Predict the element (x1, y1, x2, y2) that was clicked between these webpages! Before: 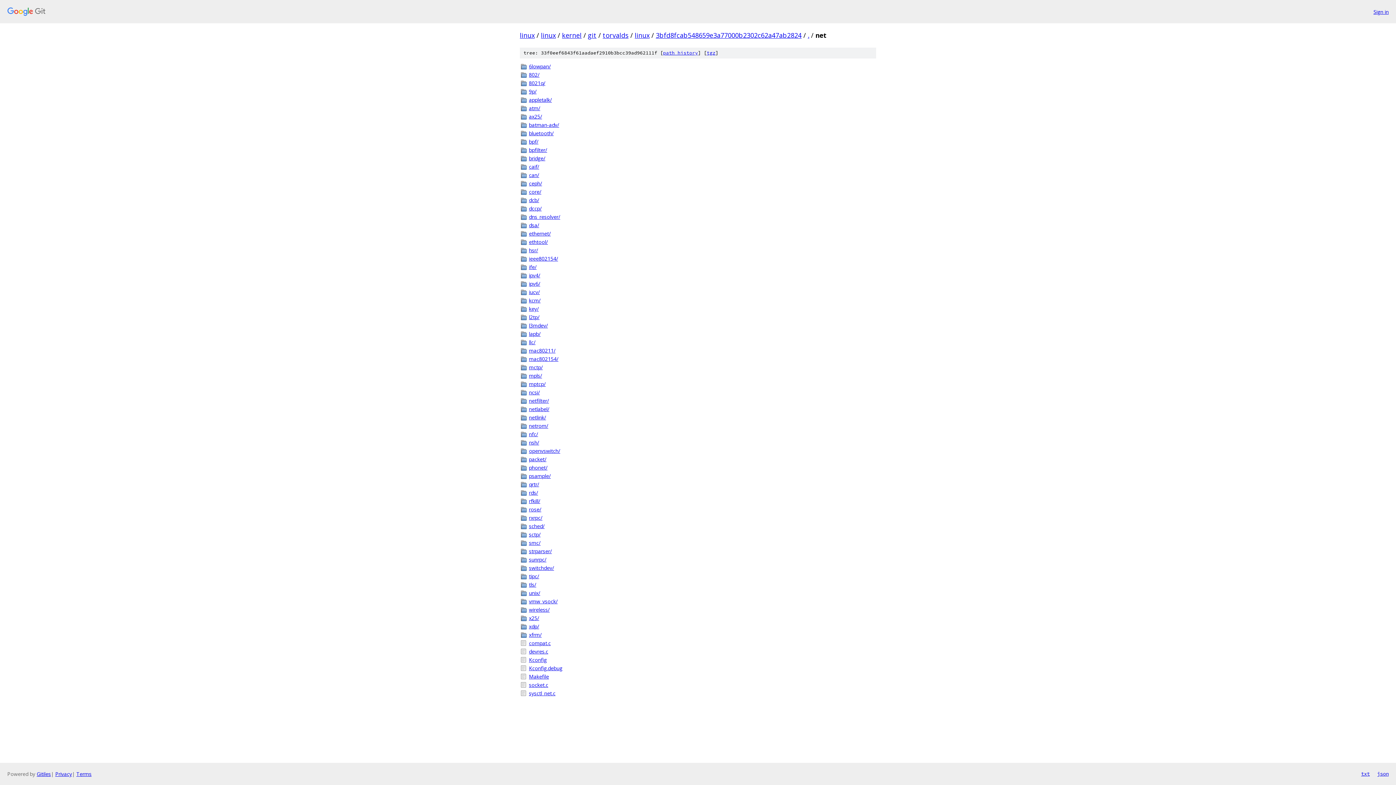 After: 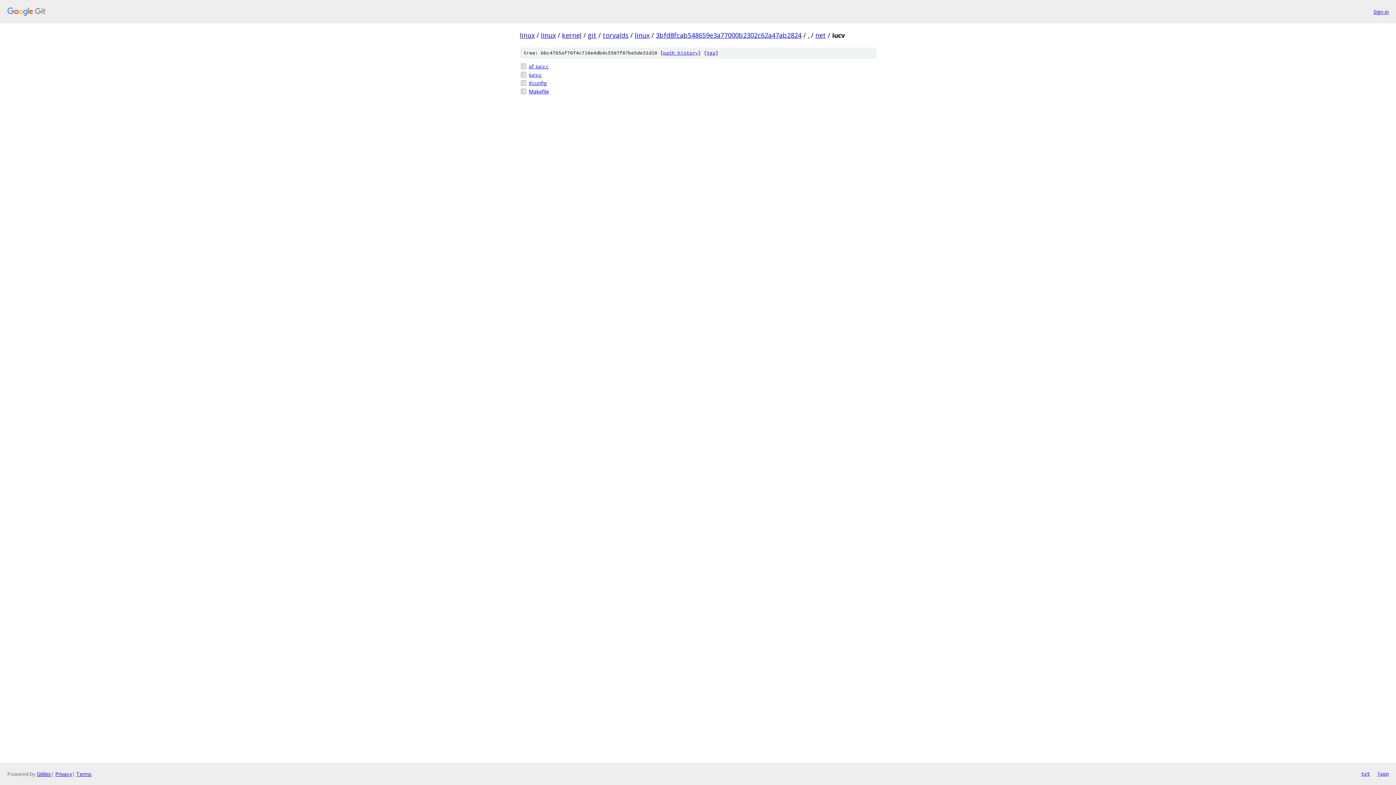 Action: label: iucv/ bbox: (529, 288, 876, 296)